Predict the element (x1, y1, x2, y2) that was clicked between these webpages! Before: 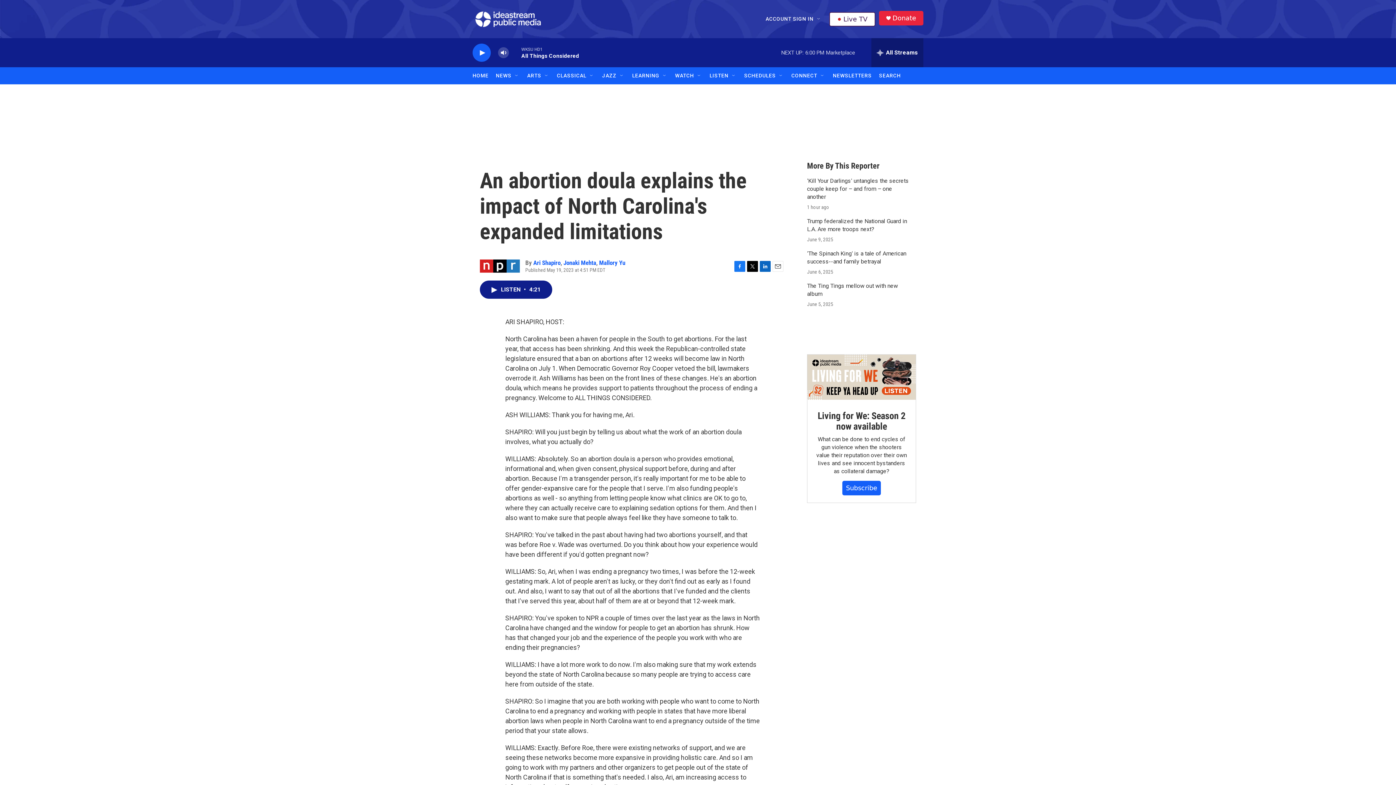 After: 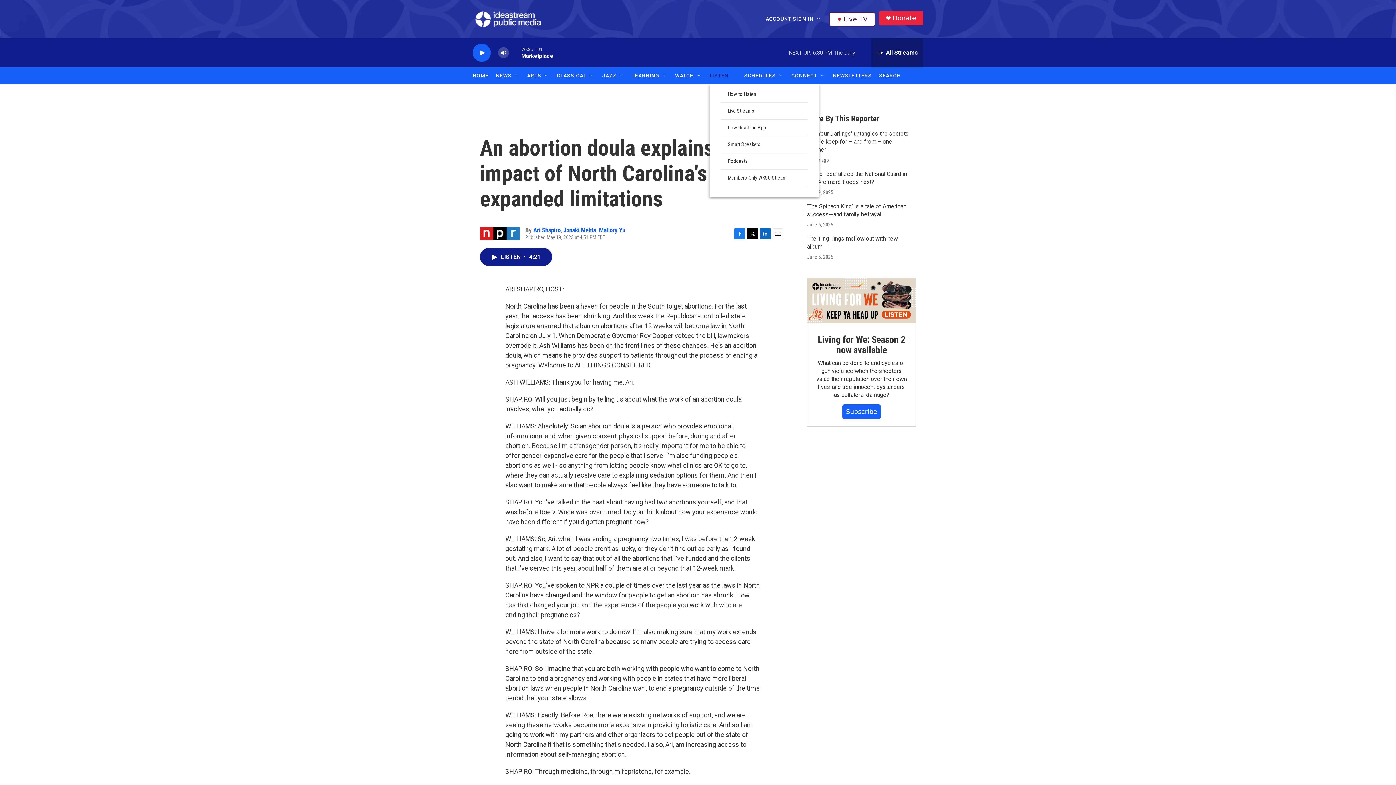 Action: label: Open Sub Navigation bbox: (737, 72, 743, 78)